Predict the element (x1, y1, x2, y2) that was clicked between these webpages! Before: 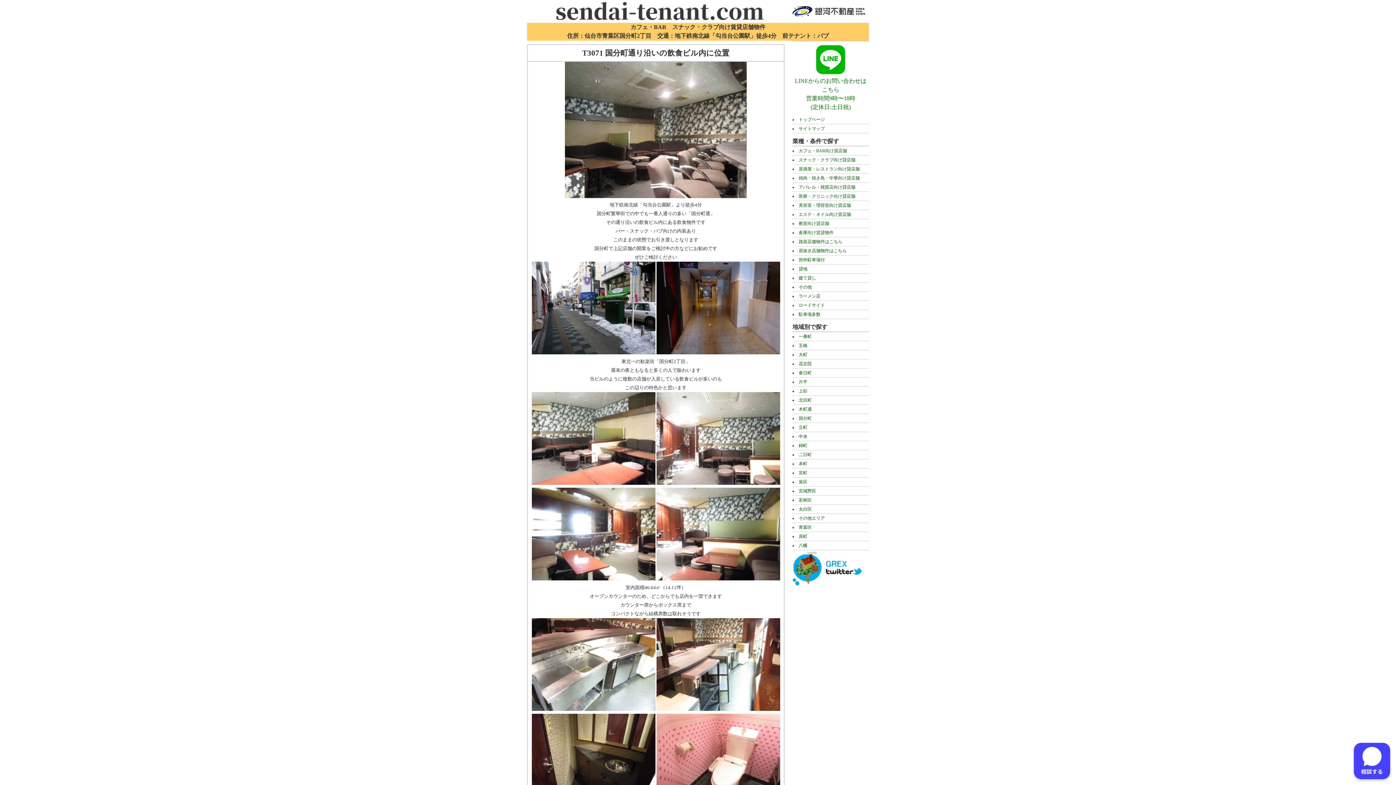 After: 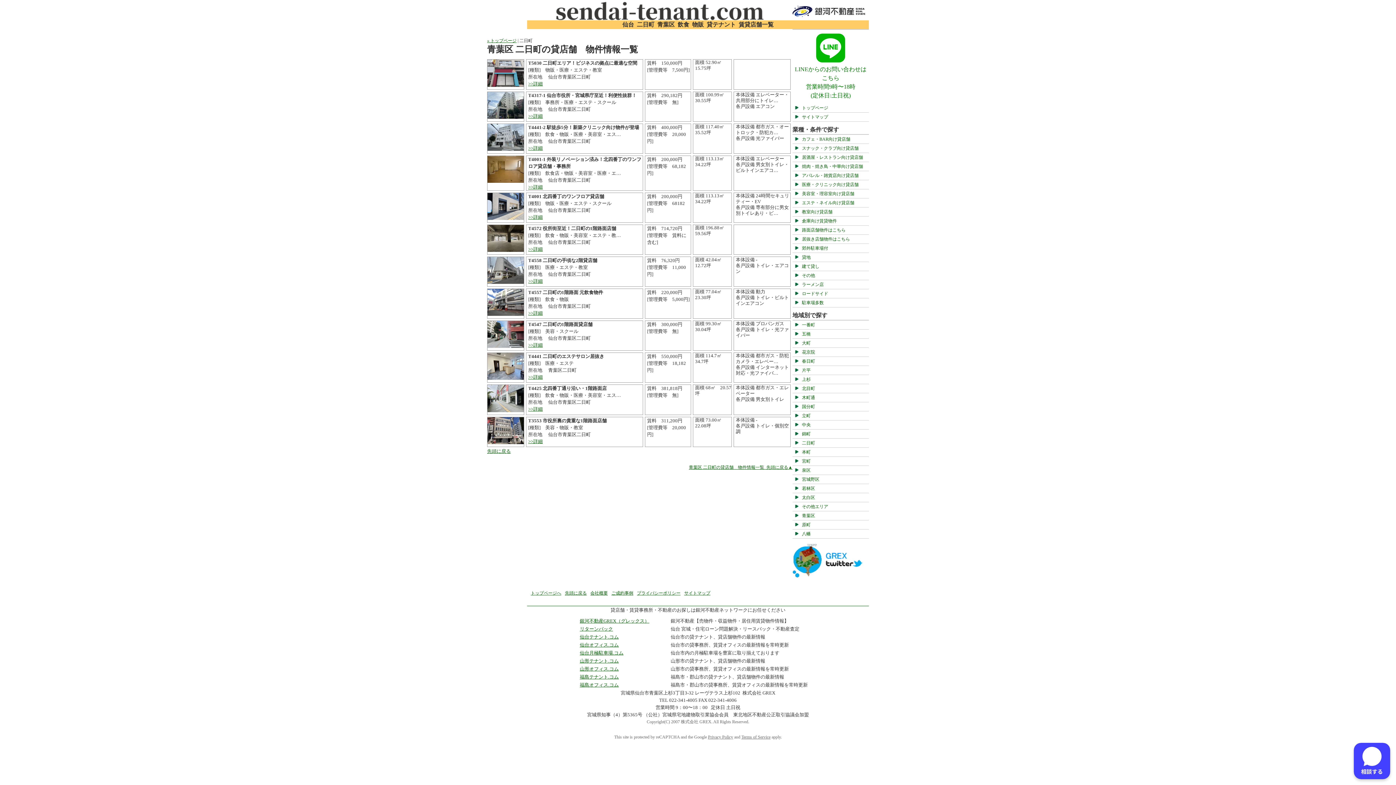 Action: bbox: (798, 452, 812, 457) label: 二日町